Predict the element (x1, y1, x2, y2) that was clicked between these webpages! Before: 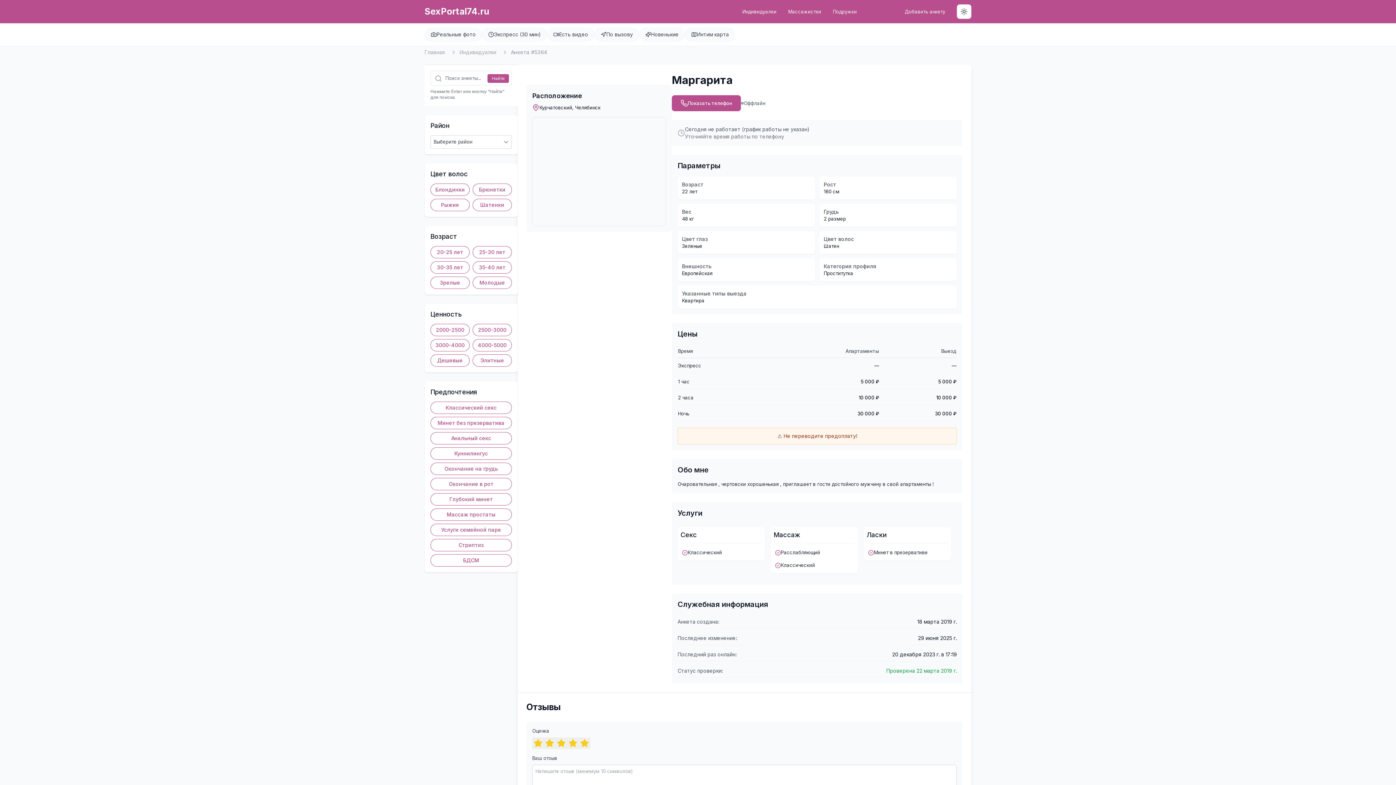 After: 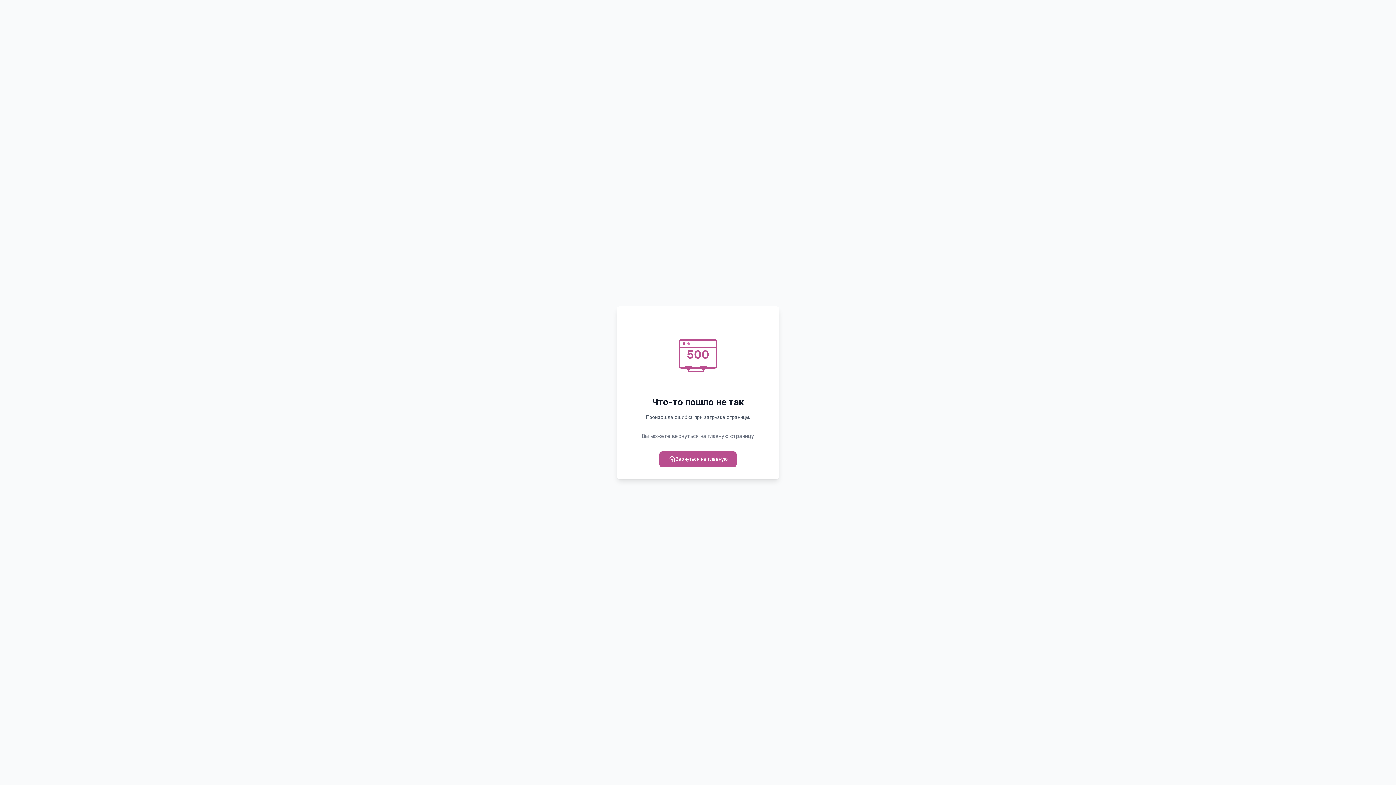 Action: bbox: (430, 354, 469, 366) label: Дешевые